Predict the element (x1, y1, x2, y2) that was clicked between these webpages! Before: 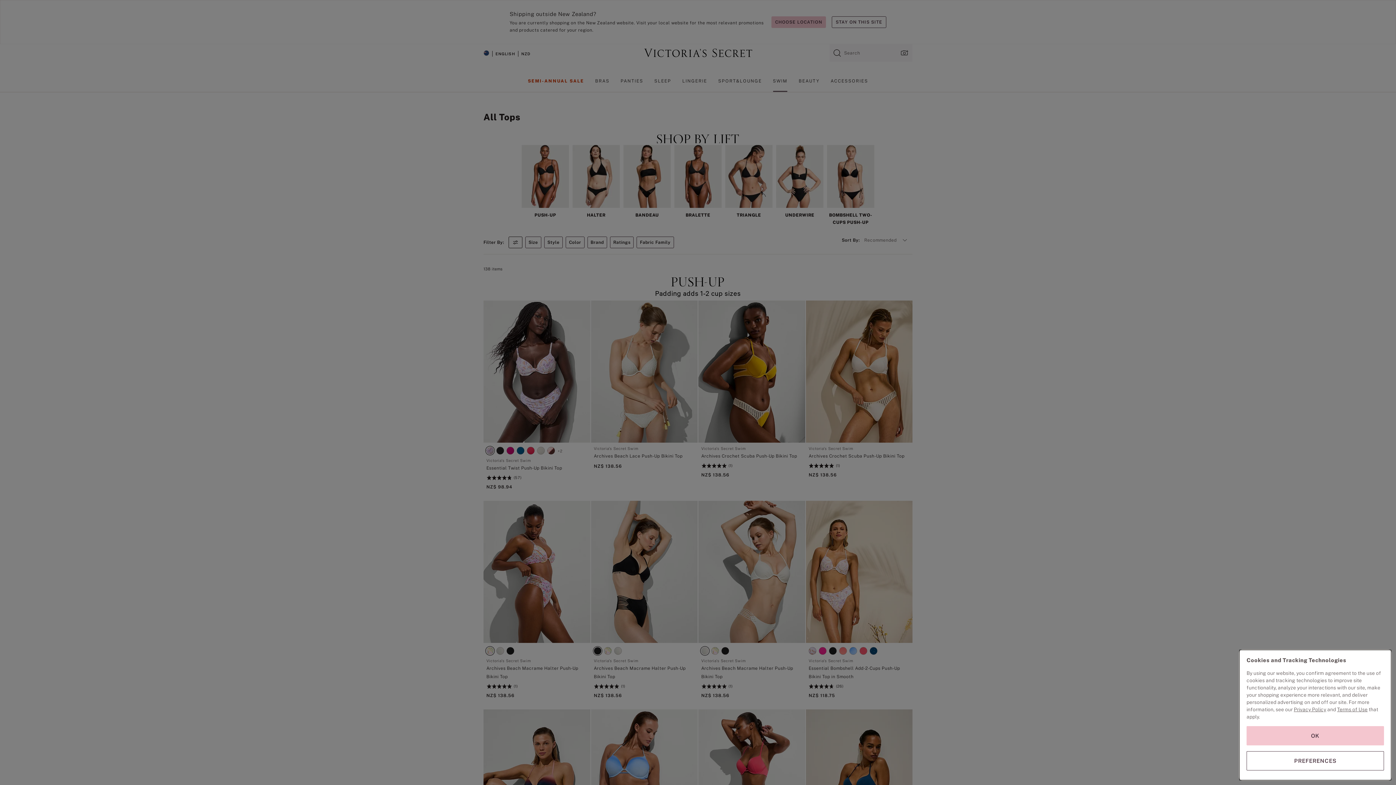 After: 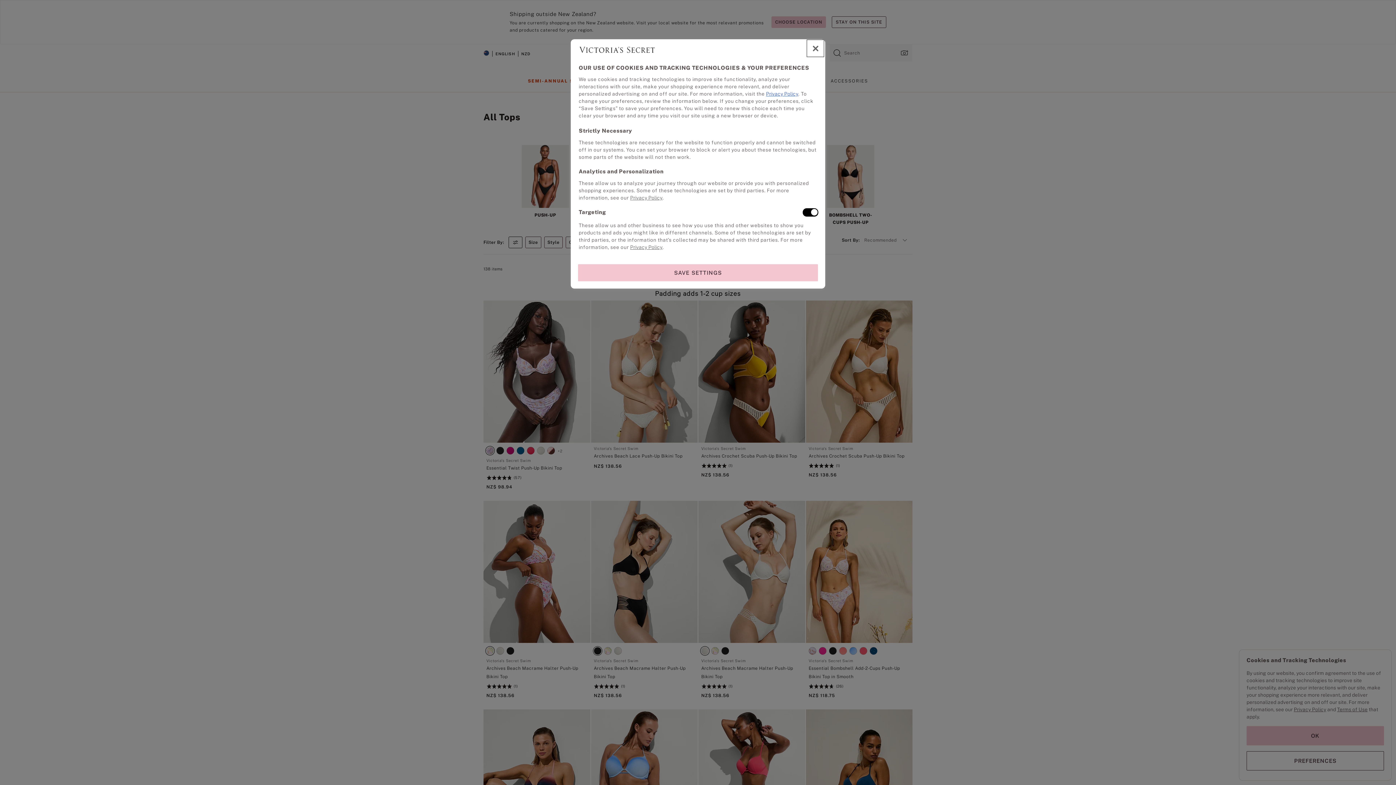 Action: label: PREFERENCES bbox: (1246, 751, 1384, 770)